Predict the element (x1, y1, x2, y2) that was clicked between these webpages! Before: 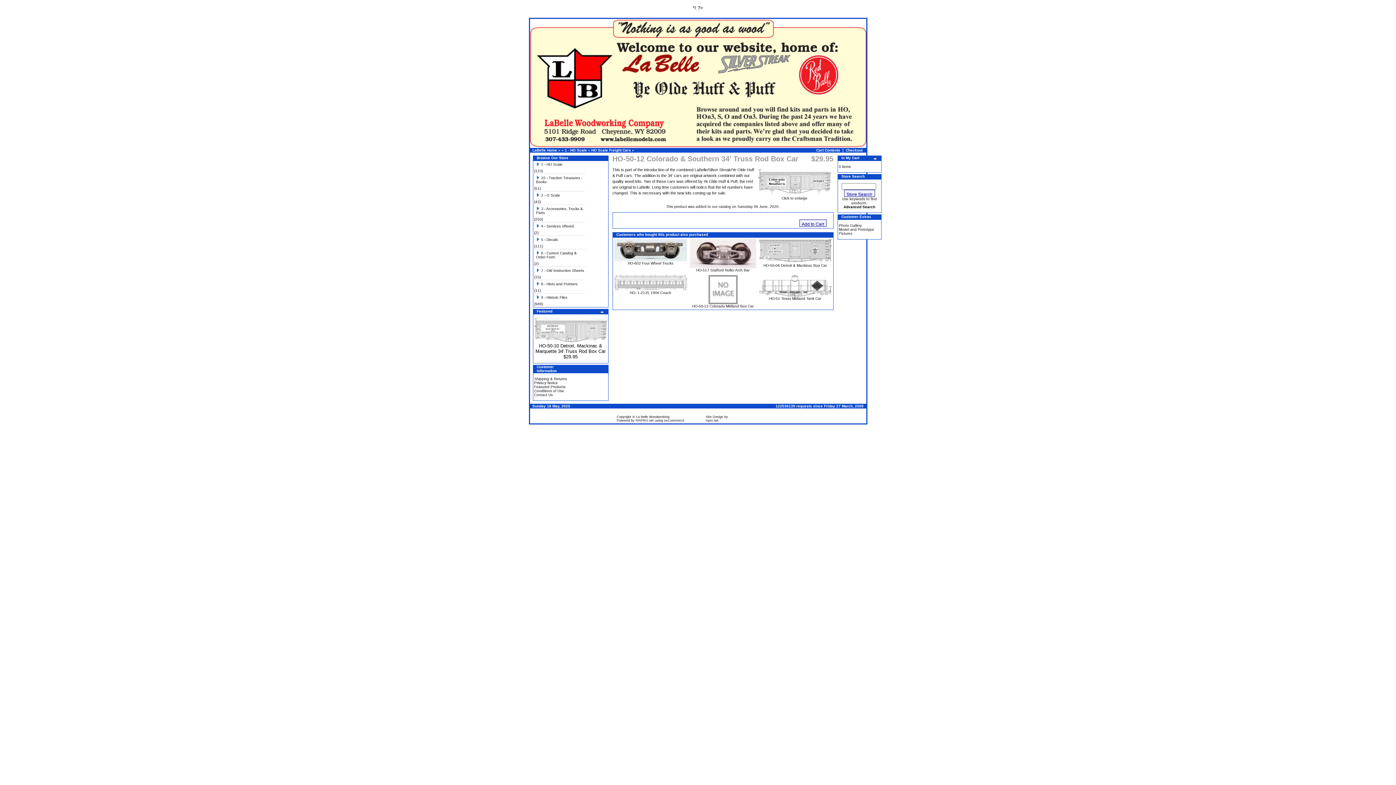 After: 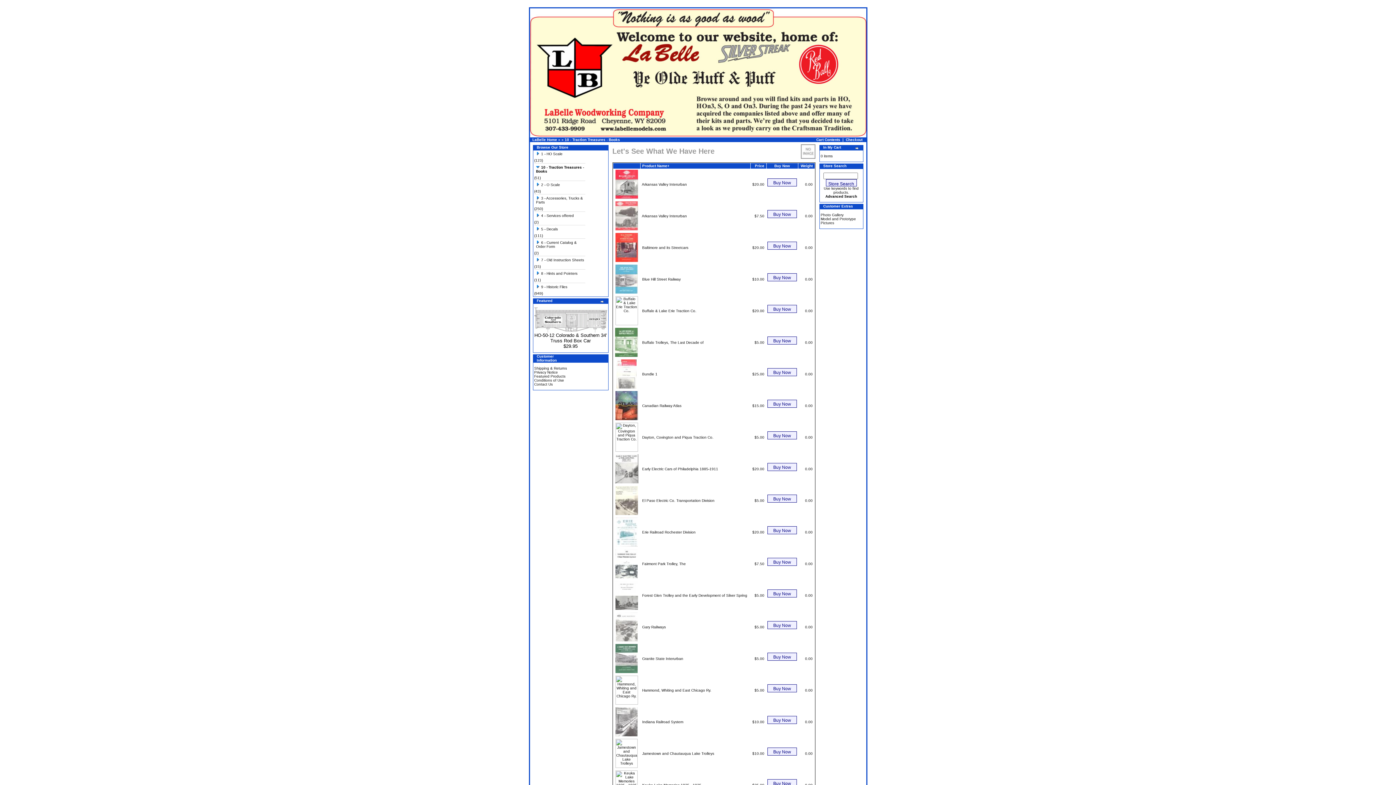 Action: bbox: (534, 174, 585, 186) label: 10 - Traction Treasures - Books